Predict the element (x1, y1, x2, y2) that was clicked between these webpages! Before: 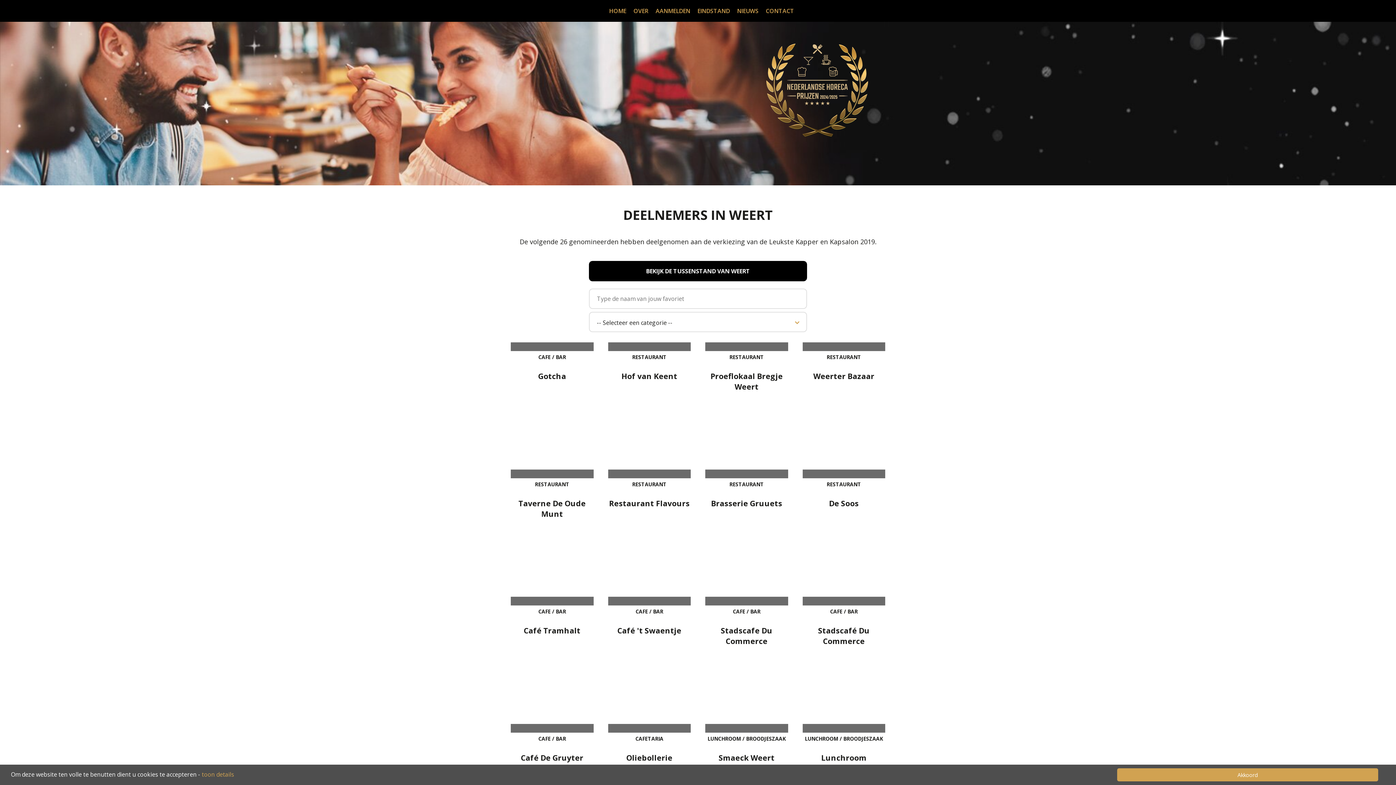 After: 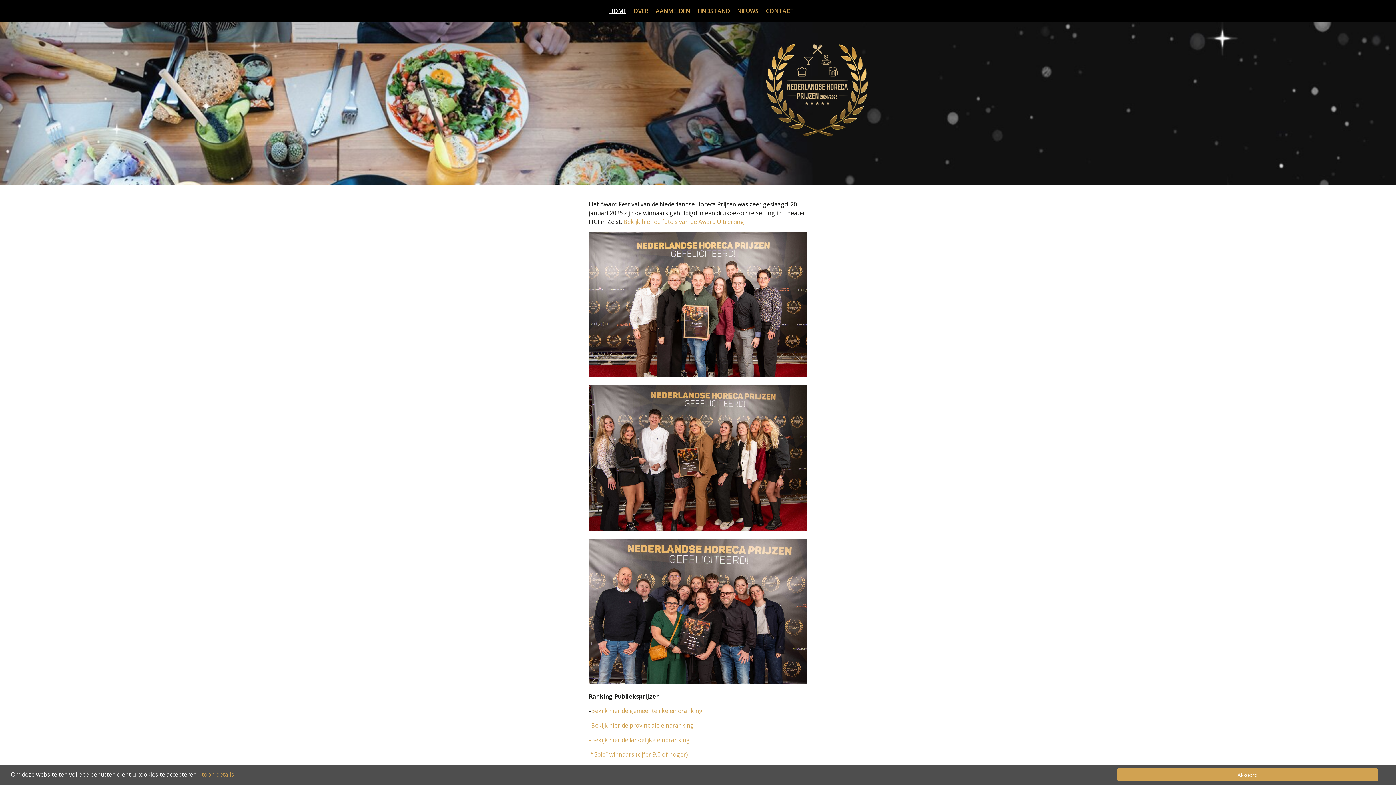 Action: bbox: (602, 6, 626, 14) label: HOME